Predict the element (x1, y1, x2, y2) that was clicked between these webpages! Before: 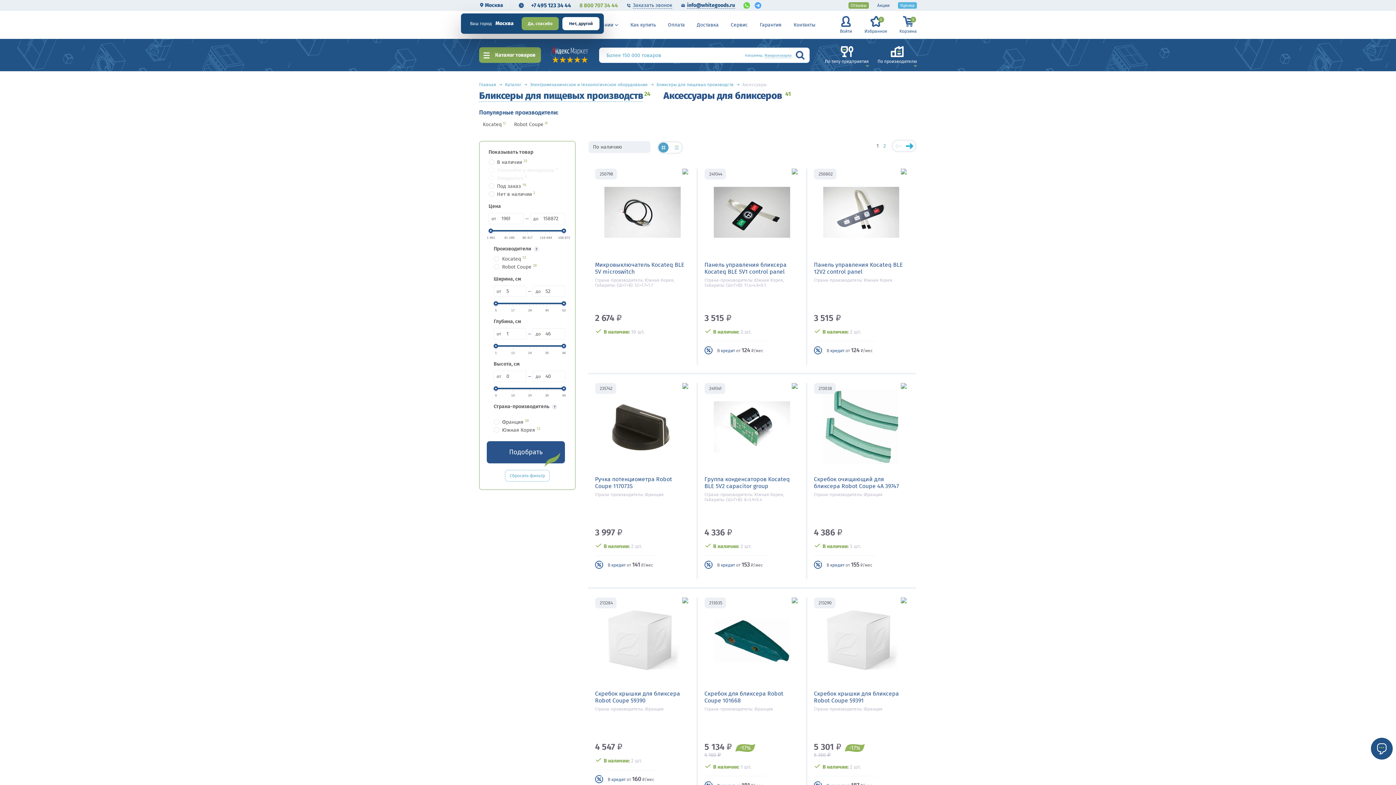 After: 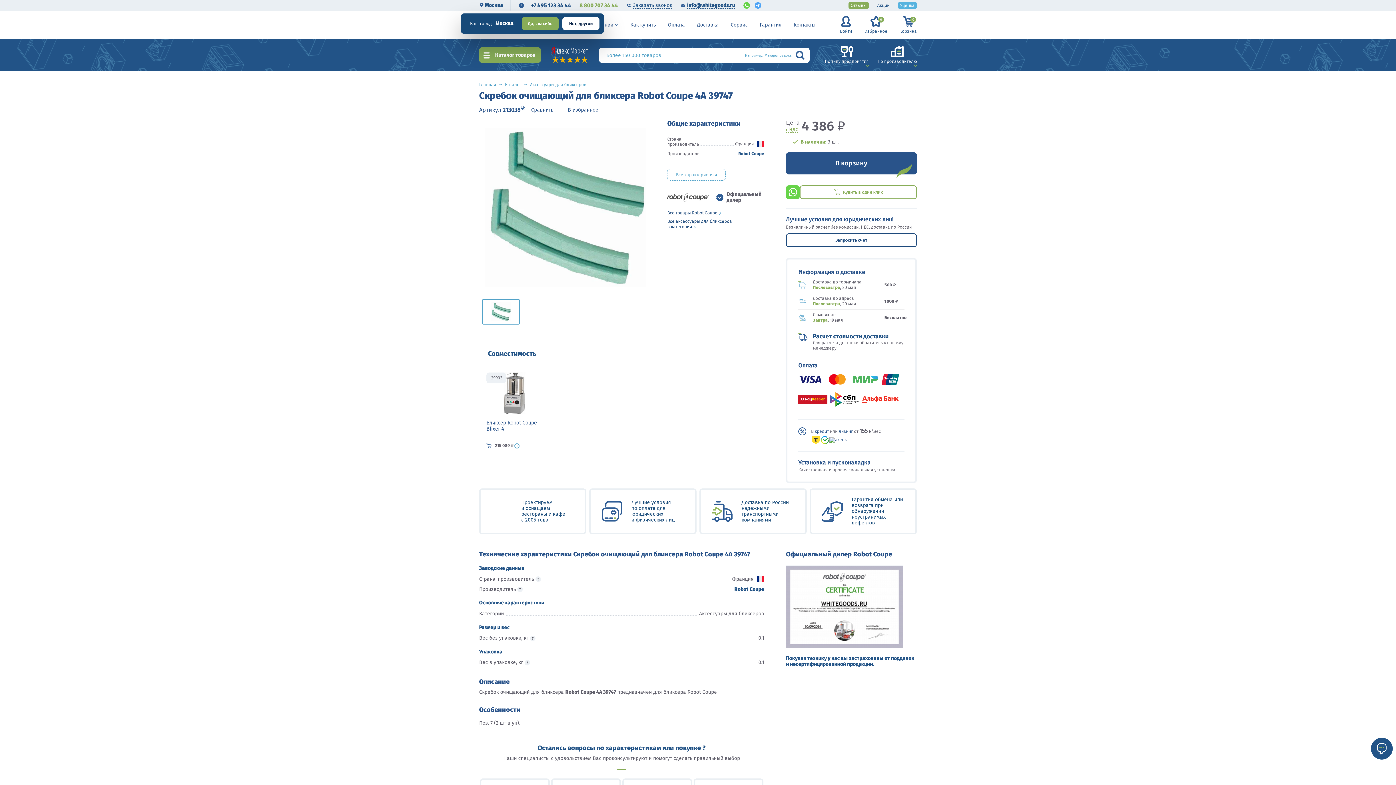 Action: label: Скребок очищающий для бликсера Robot Coupe 4A 39747 bbox: (814, 476, 909, 490)